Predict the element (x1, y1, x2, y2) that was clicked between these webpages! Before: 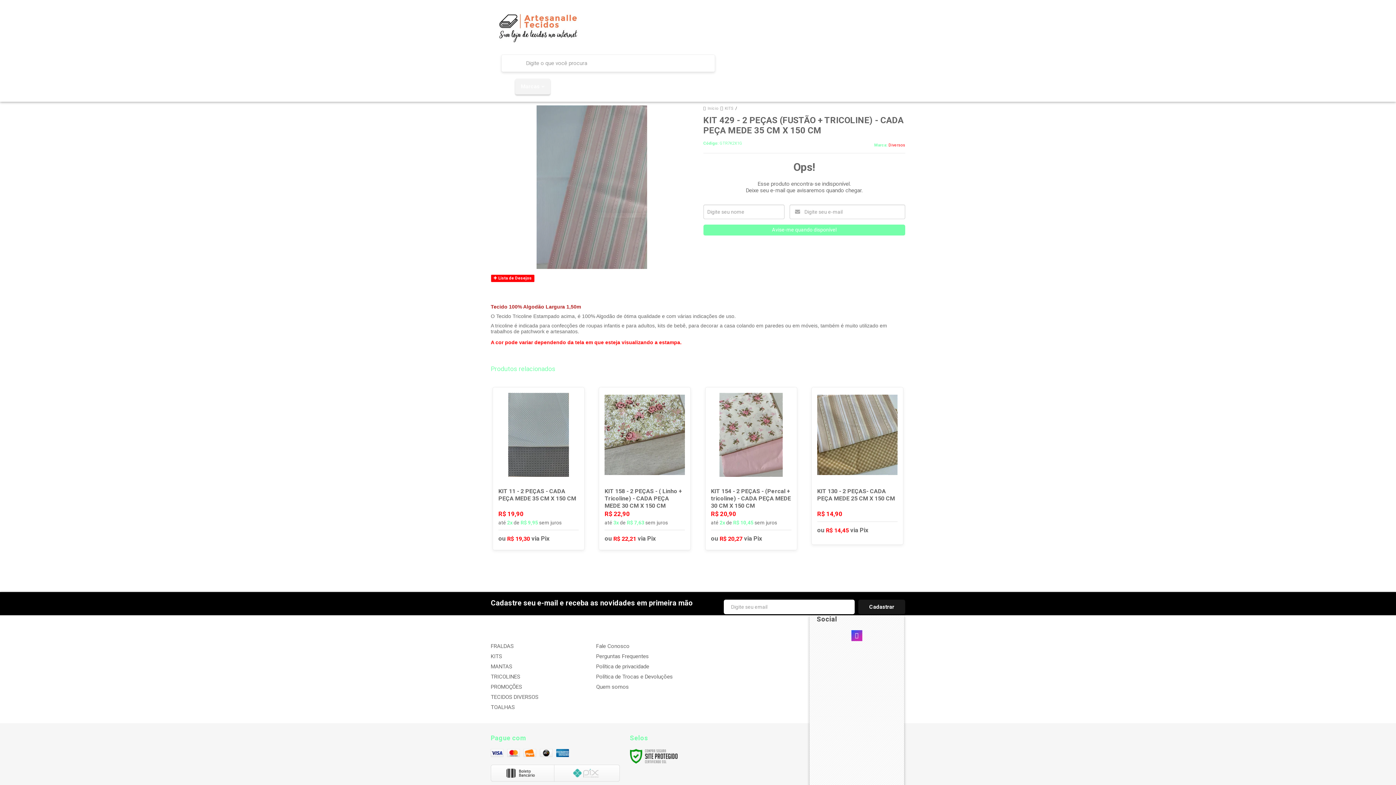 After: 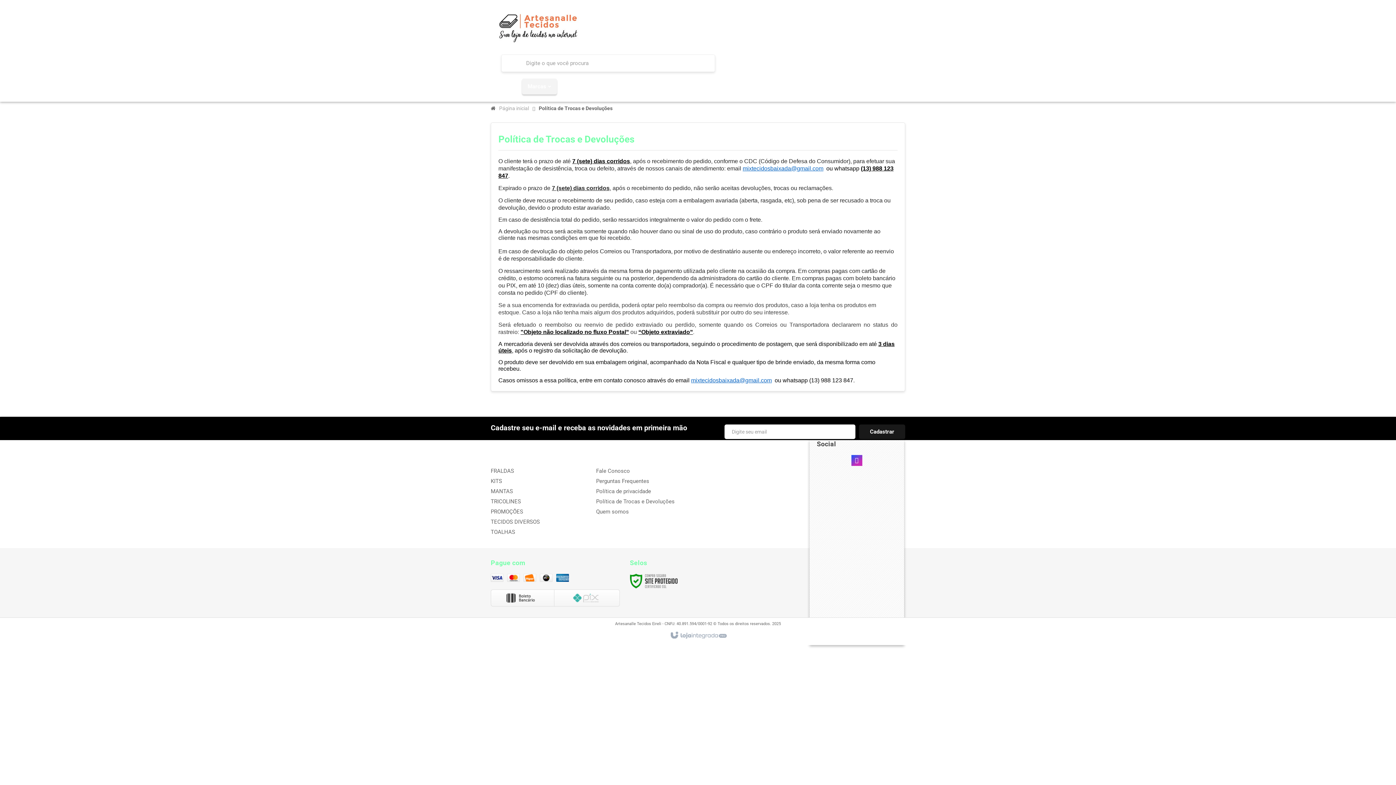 Action: bbox: (596, 673, 673, 680) label: Política de Trocas e Devoluções